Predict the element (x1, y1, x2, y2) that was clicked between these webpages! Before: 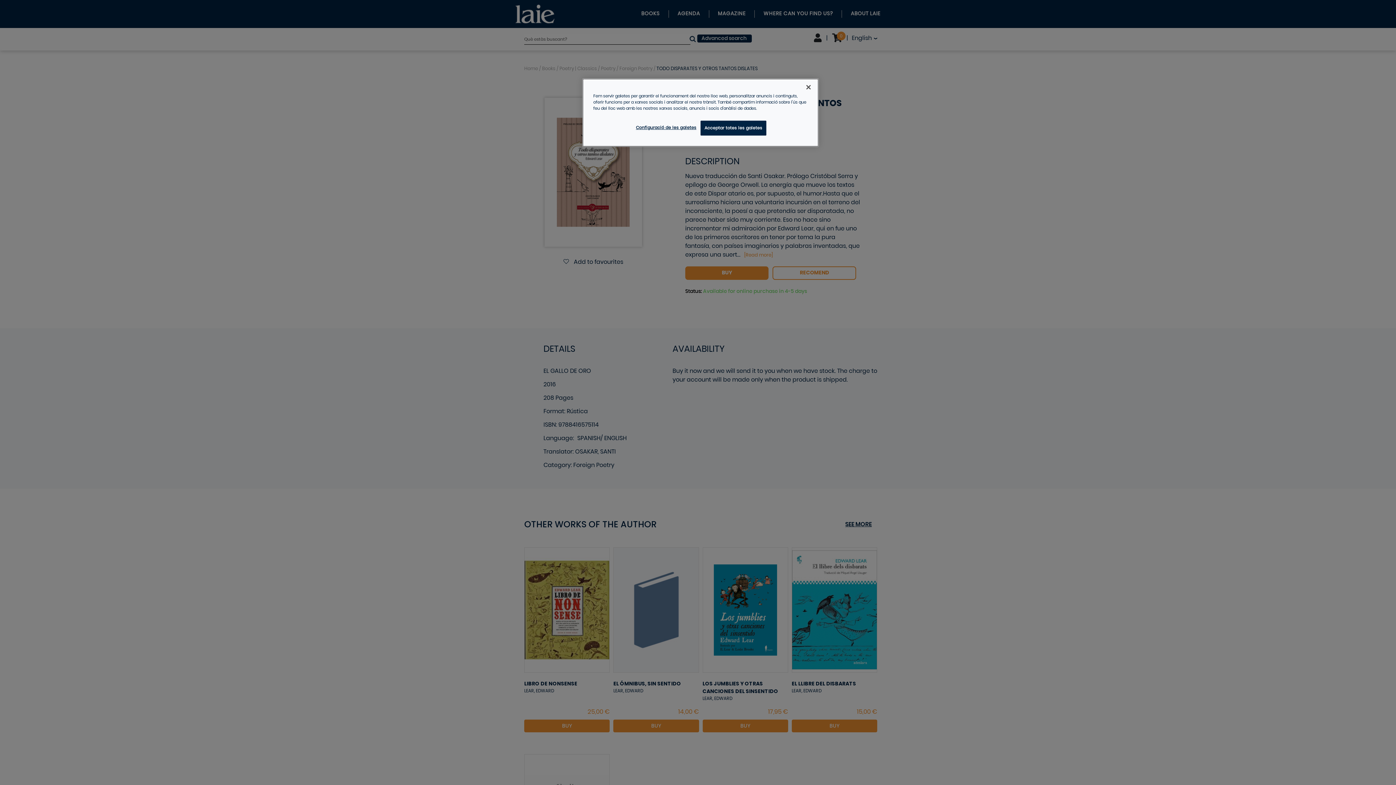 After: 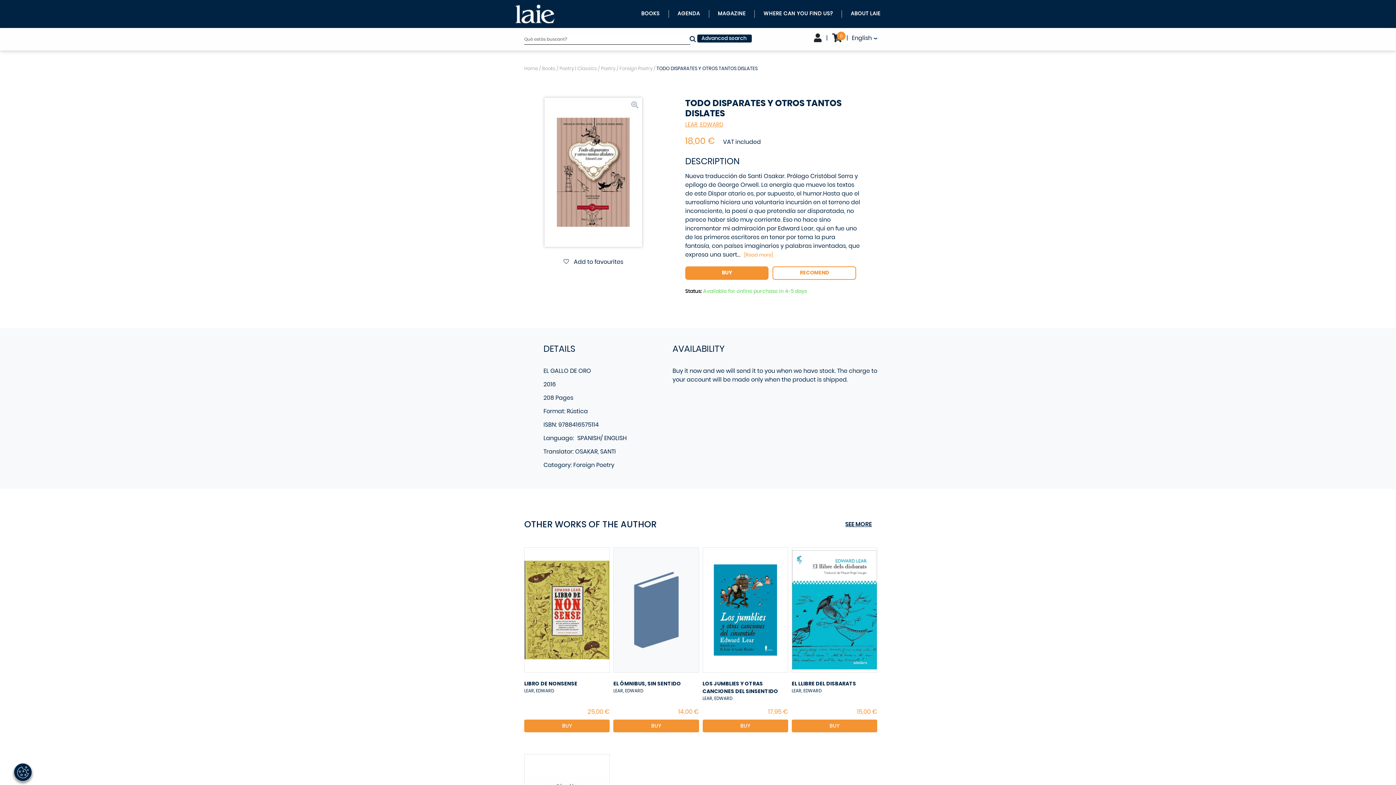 Action: bbox: (700, 120, 766, 135) label: Acceptar totes les galetes